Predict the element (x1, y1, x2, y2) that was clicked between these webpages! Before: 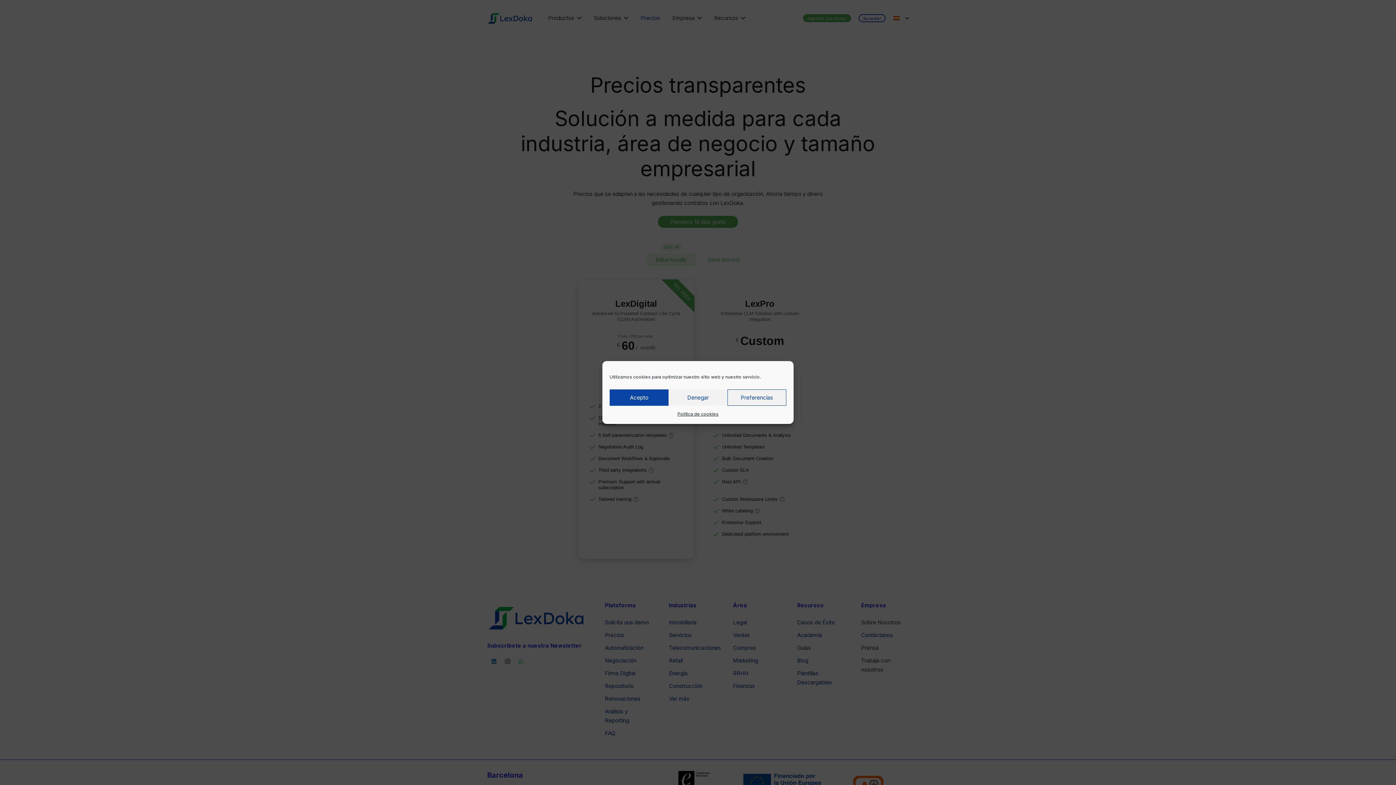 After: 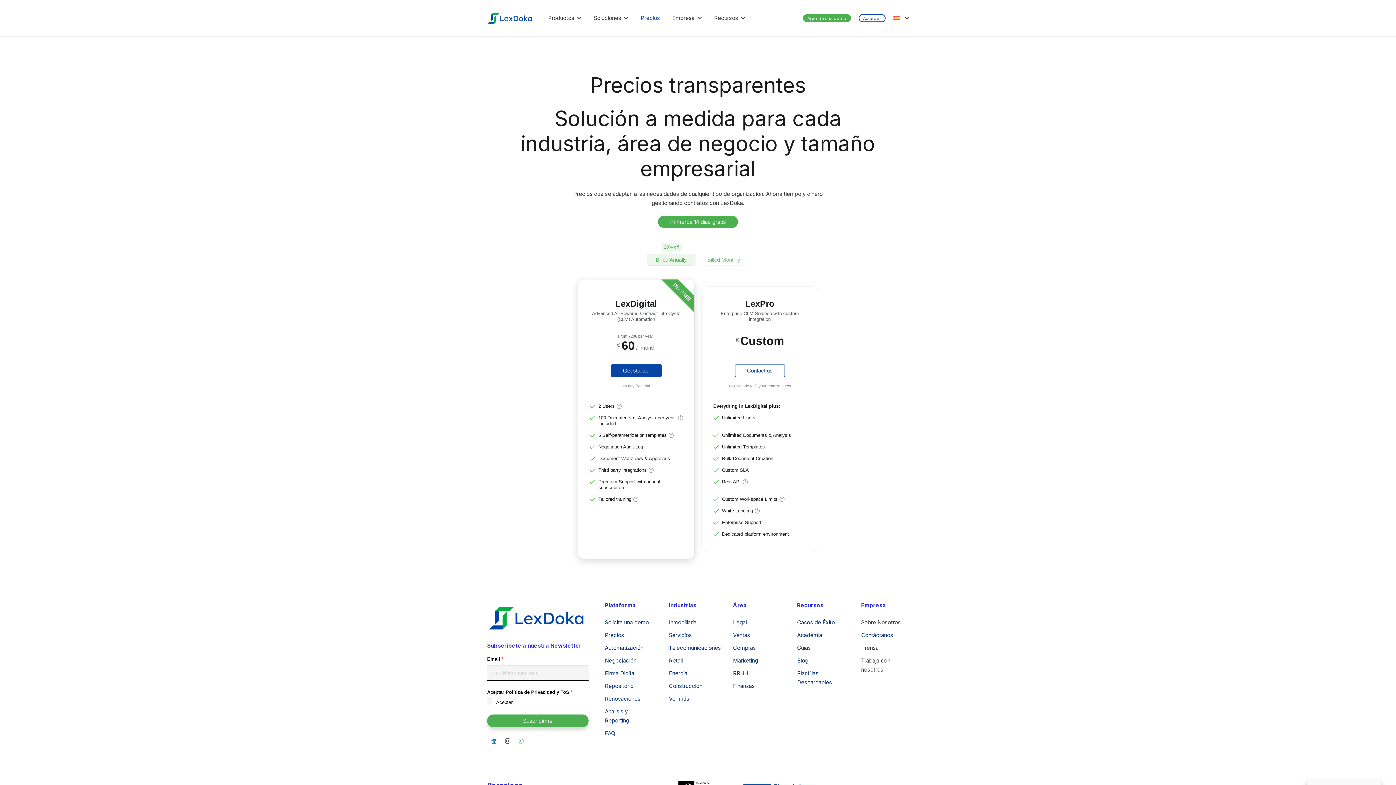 Action: label: Acepto bbox: (609, 389, 668, 406)